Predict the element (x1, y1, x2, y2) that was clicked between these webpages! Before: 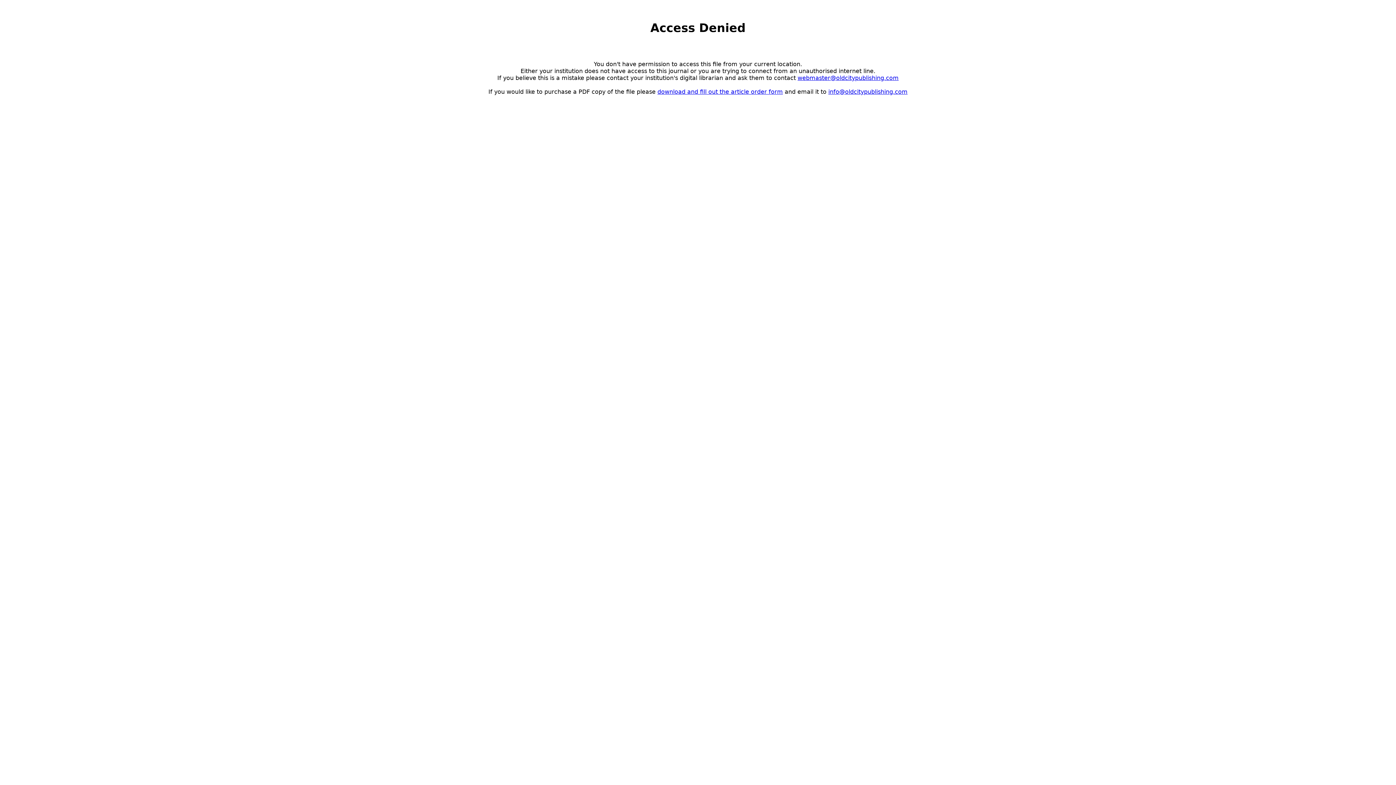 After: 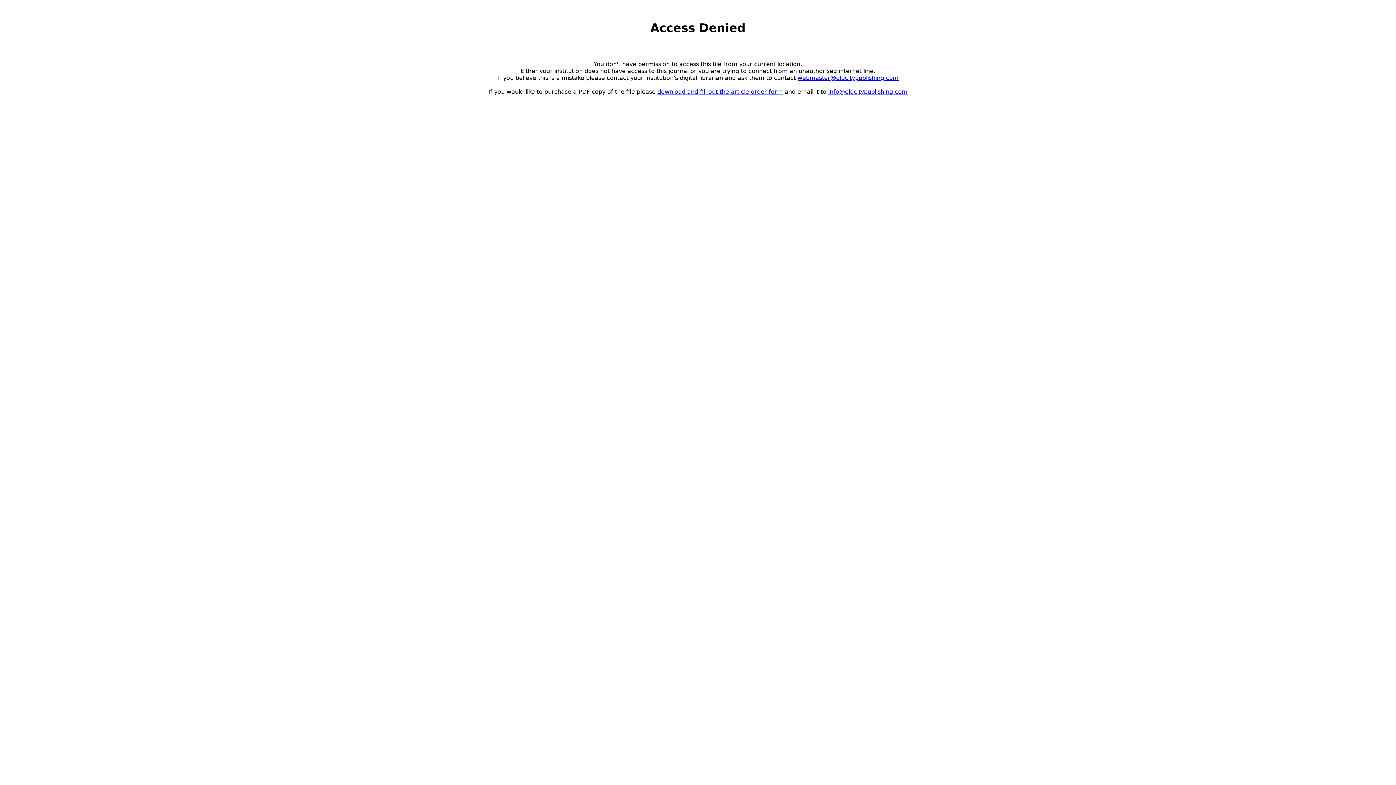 Action: bbox: (797, 74, 898, 81) label: webmaster@oldcitypublishing.com